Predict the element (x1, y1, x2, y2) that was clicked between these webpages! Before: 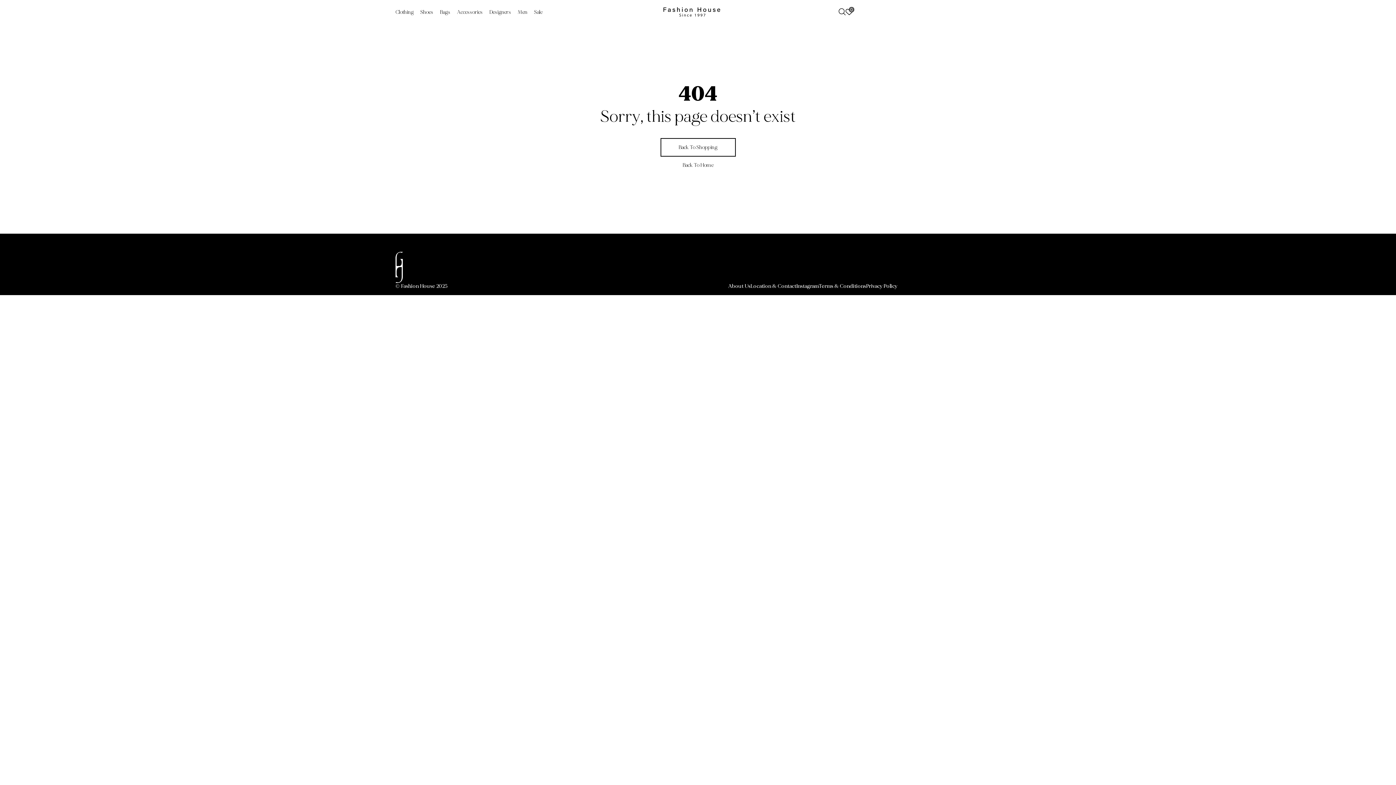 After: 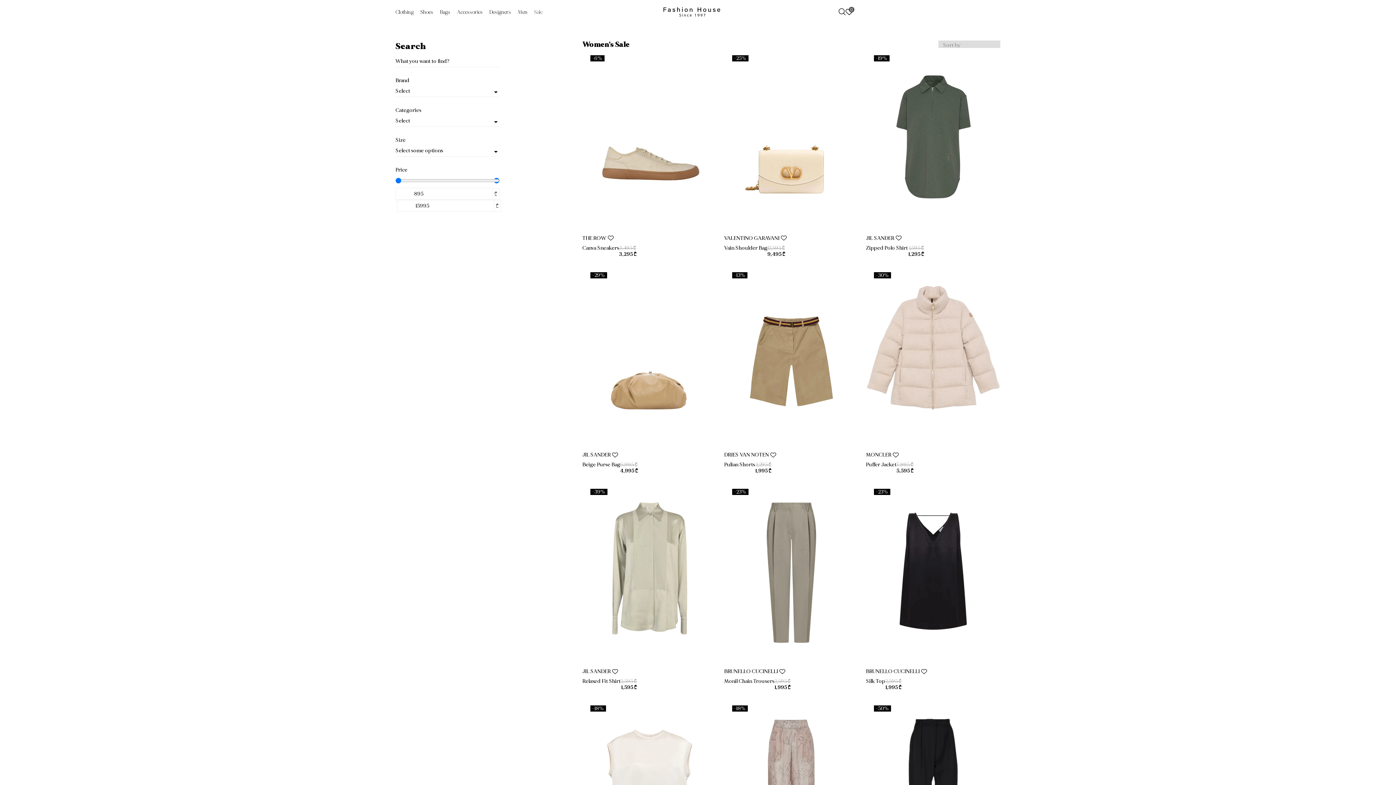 Action: label: Sale bbox: (534, 8, 542, 15)